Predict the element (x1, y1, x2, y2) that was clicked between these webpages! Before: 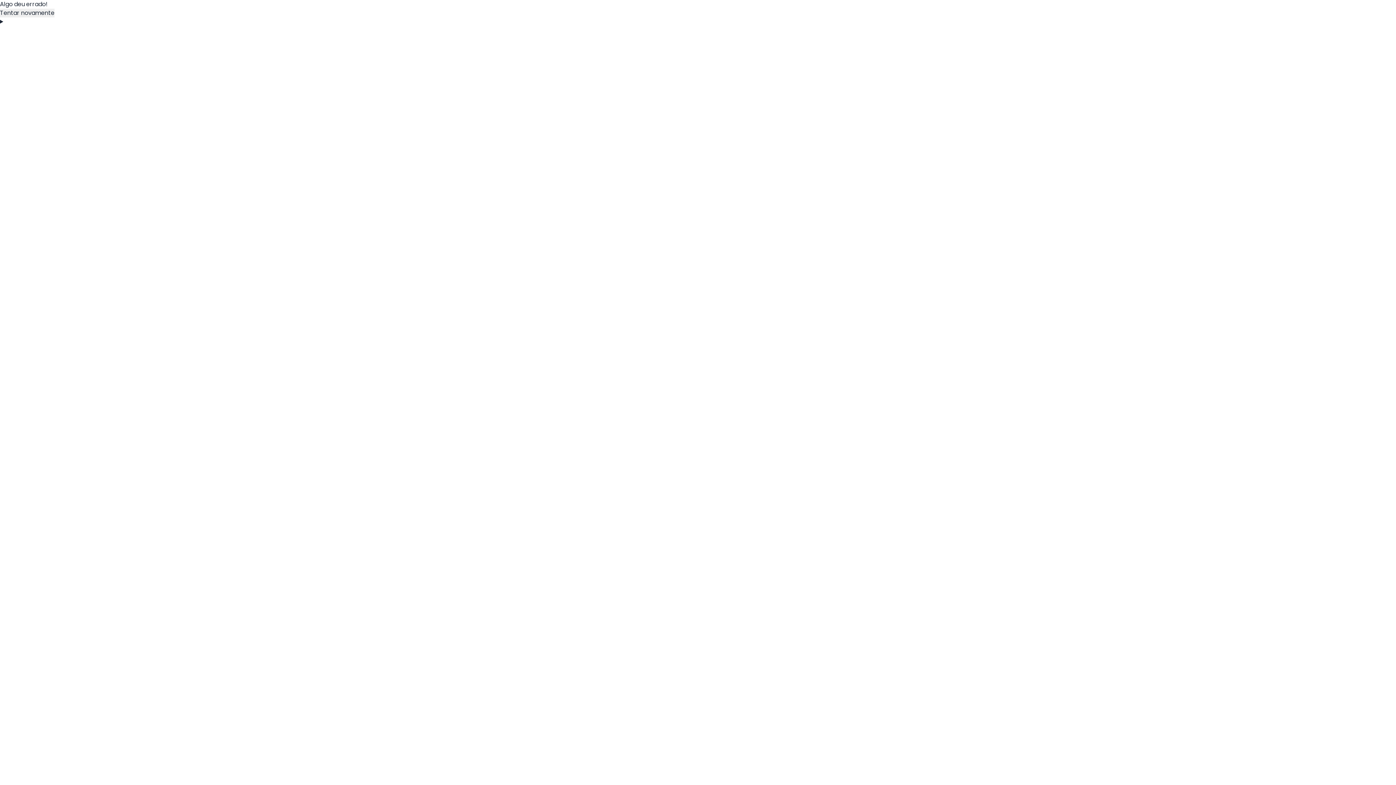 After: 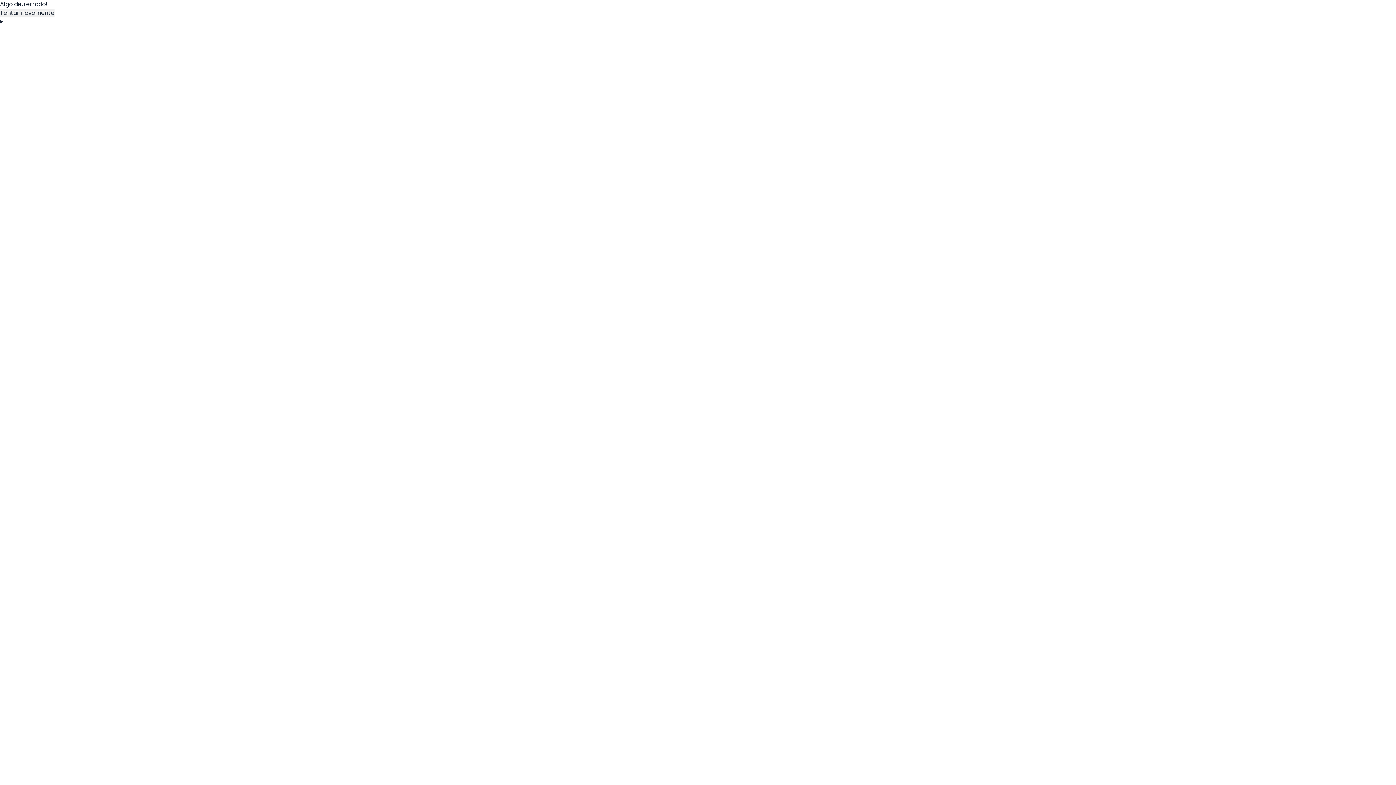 Action: bbox: (0, 8, 54, 17) label: Tentar novamente